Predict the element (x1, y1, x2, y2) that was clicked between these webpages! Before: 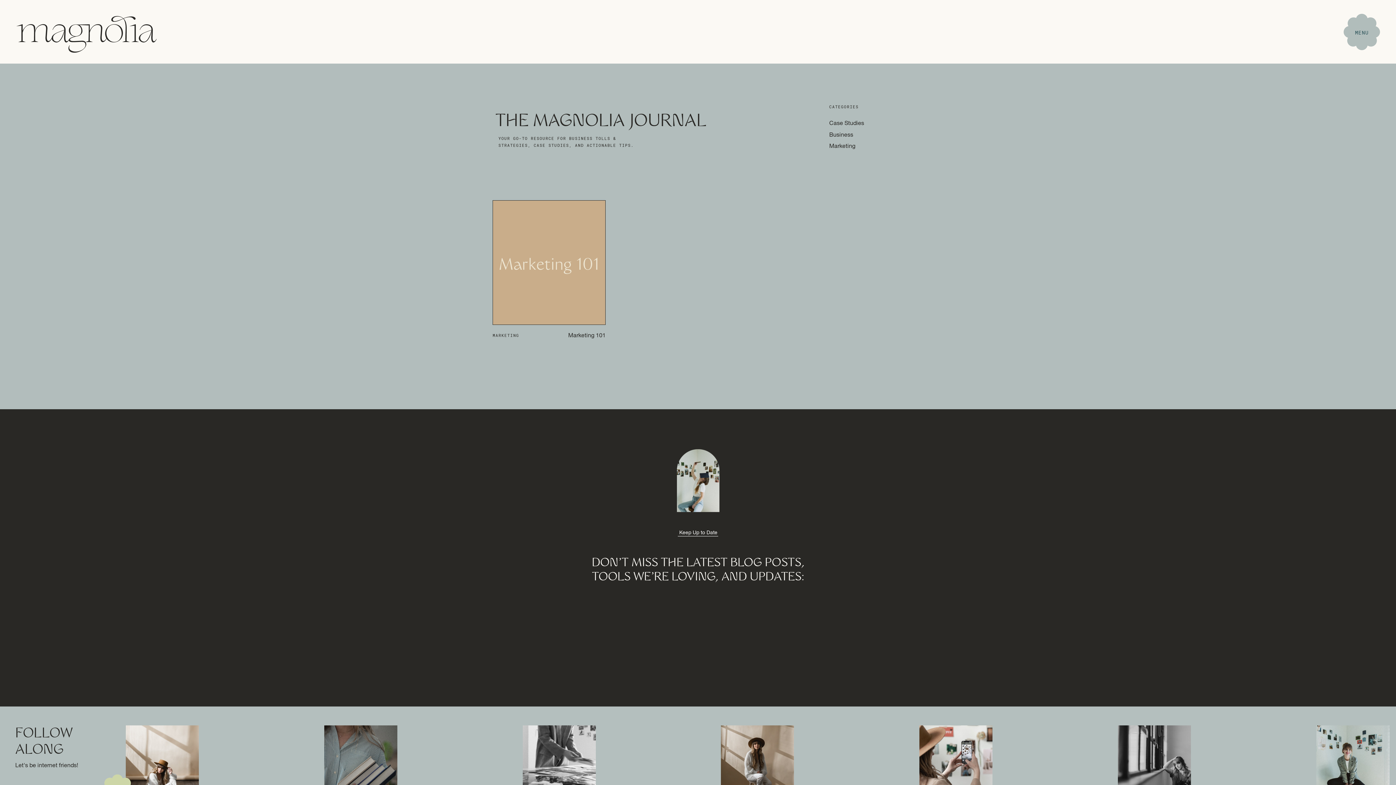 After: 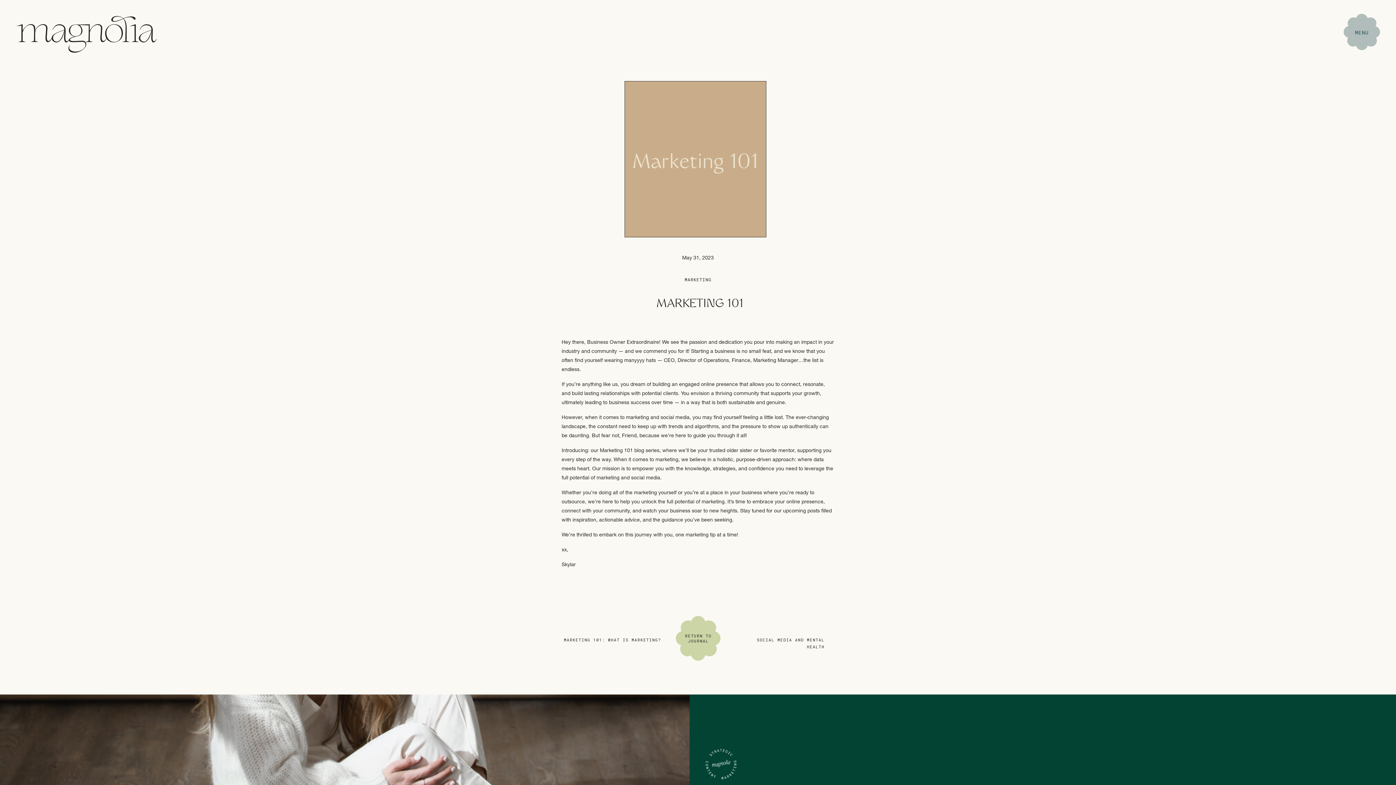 Action: bbox: (568, 333, 605, 339) label: Marketing 101